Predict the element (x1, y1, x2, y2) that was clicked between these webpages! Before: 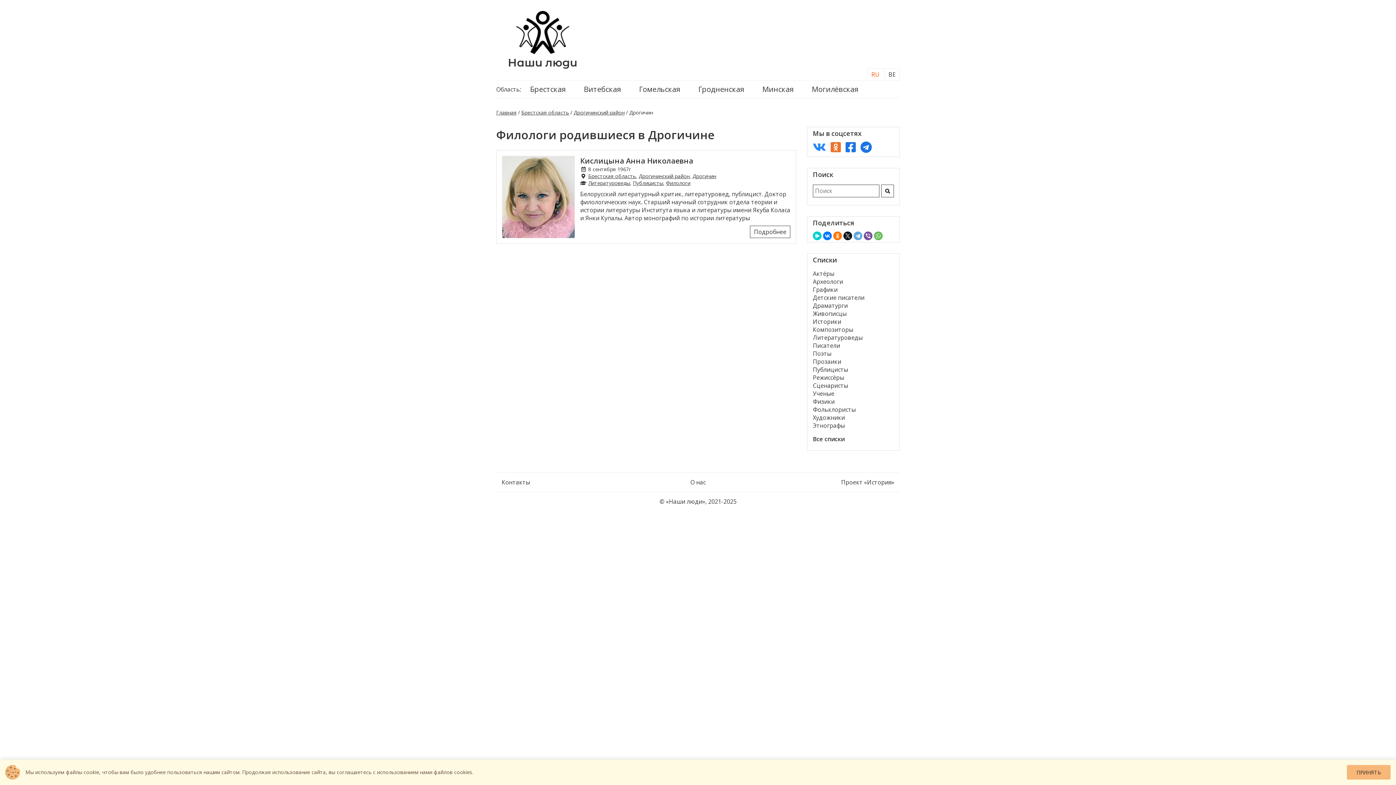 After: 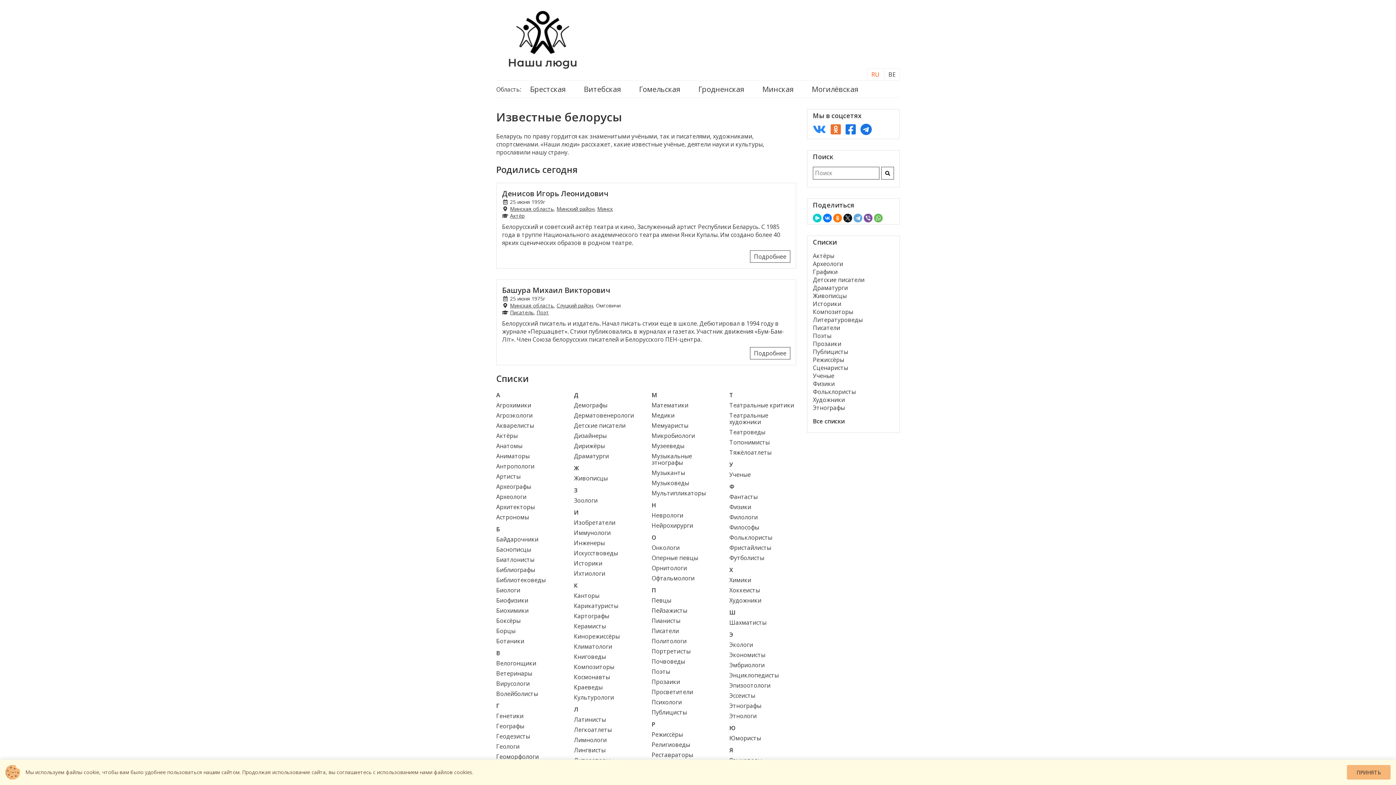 Action: bbox: (496, 109, 516, 116) label: Главная